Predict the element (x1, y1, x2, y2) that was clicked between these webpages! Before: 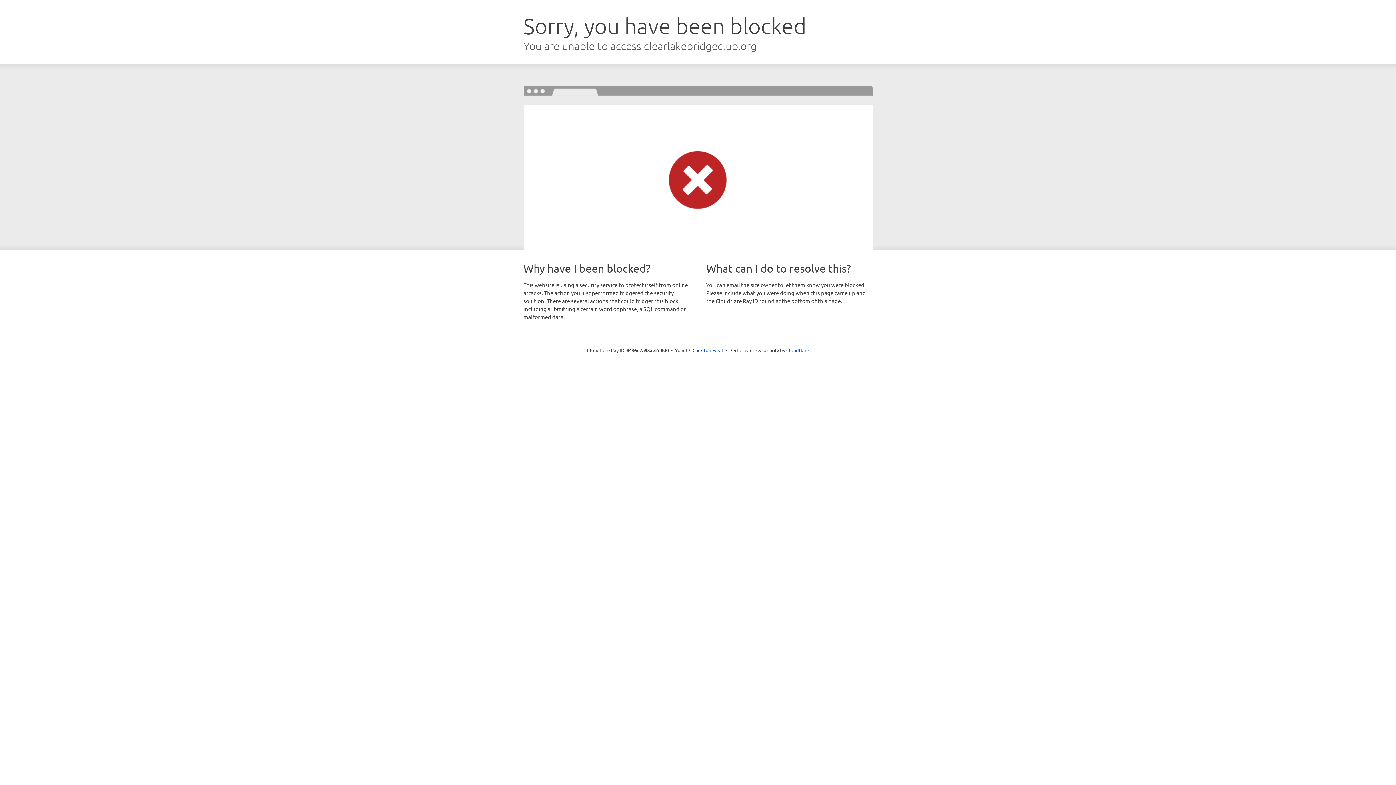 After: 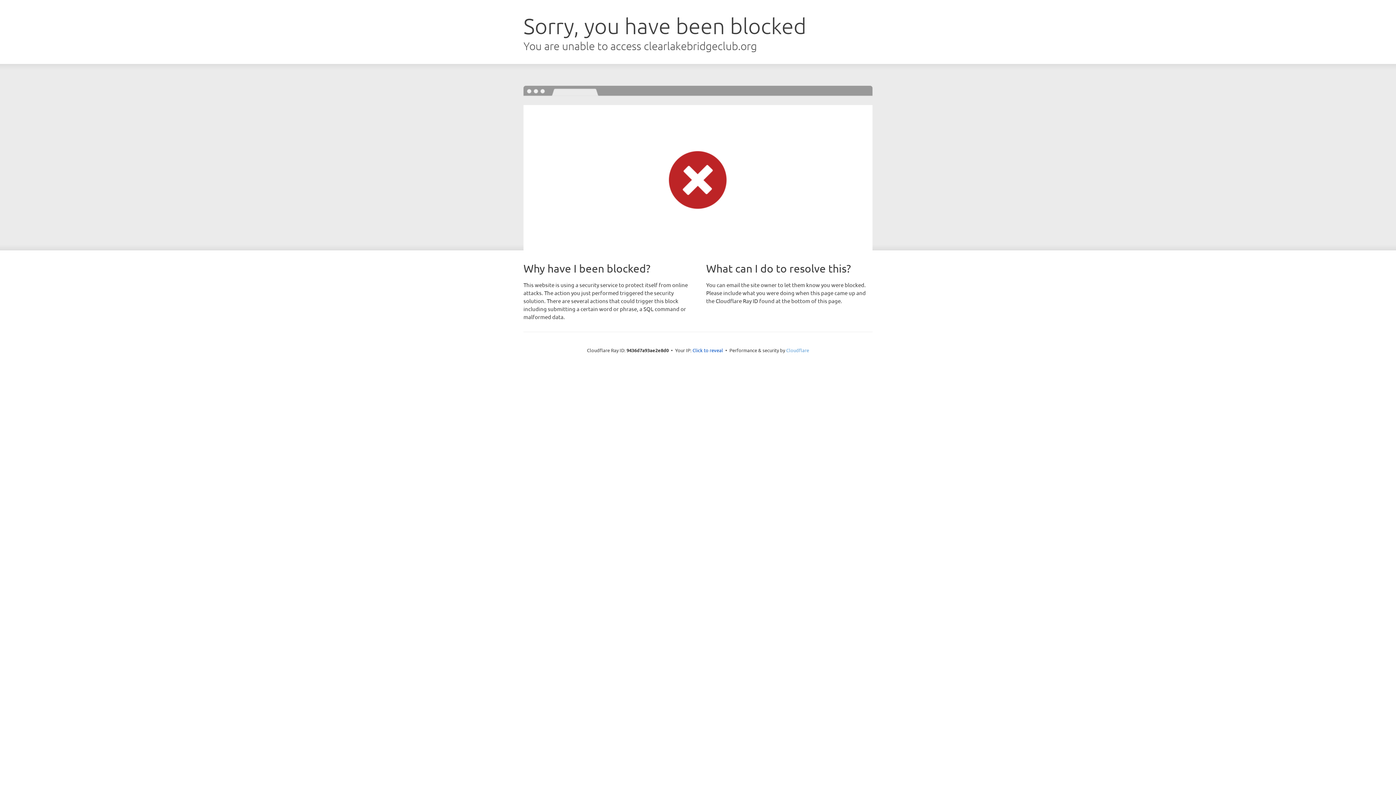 Action: label: Cloudflare bbox: (786, 347, 809, 353)